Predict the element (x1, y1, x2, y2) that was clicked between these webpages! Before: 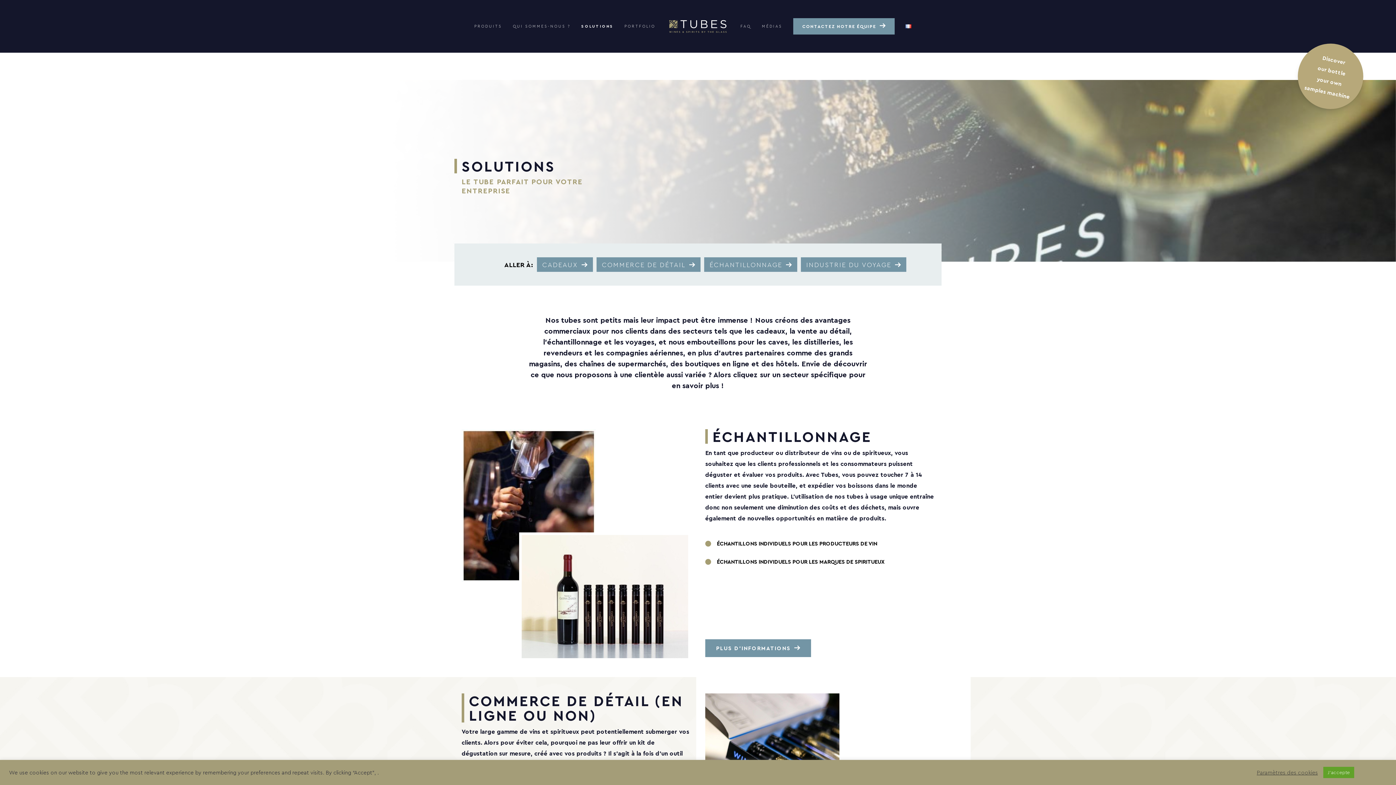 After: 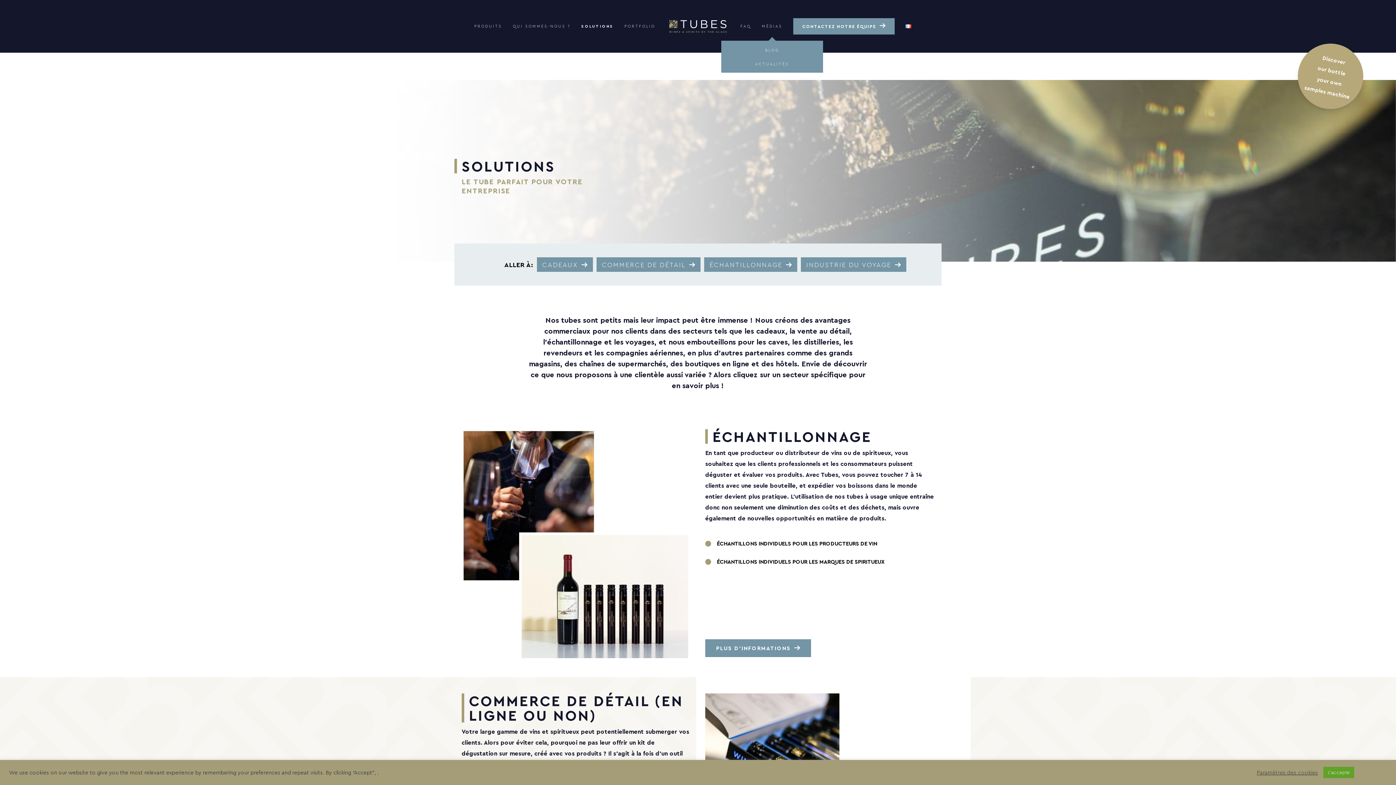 Action: bbox: (762, 22, 782, 29) label: MÉDIAS